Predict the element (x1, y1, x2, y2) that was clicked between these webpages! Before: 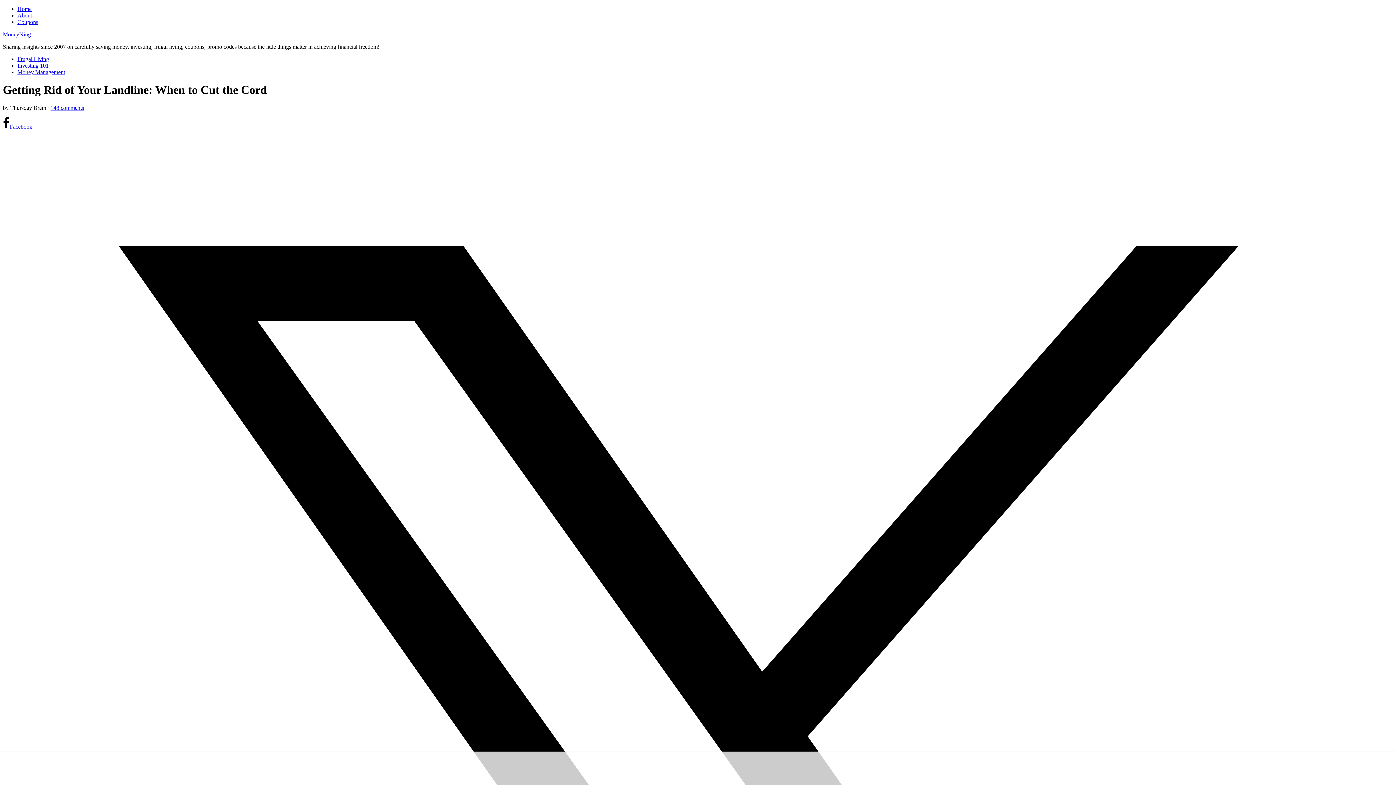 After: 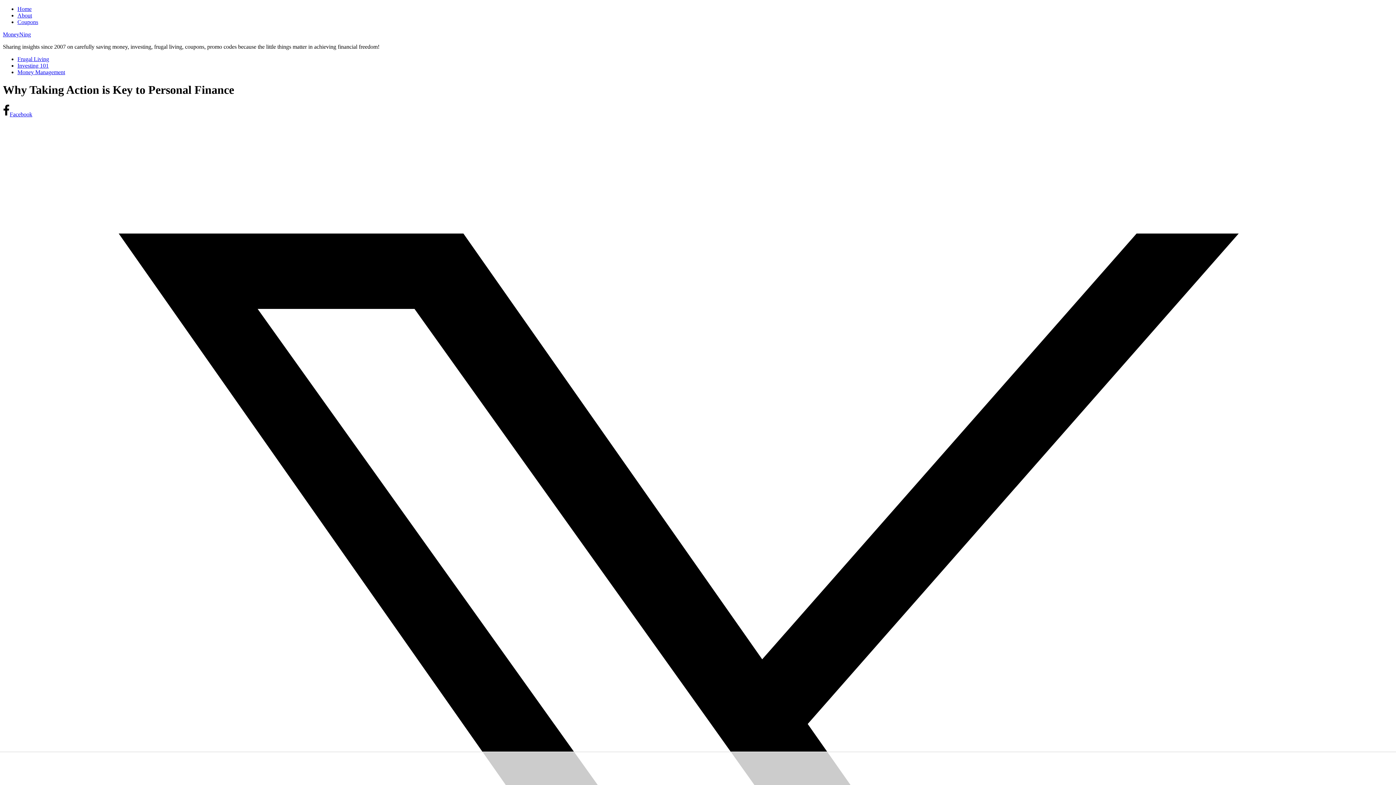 Action: bbox: (17, 12, 32, 18) label: About